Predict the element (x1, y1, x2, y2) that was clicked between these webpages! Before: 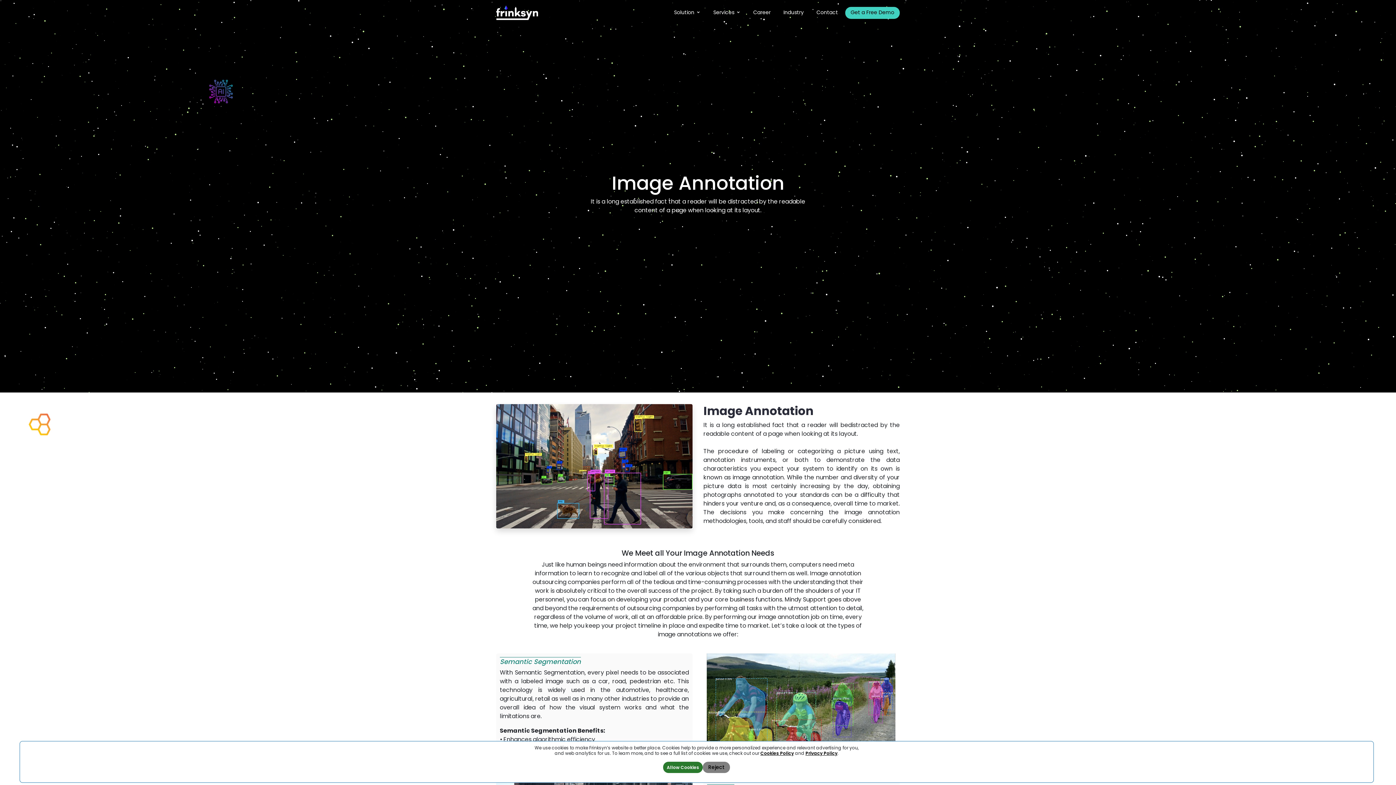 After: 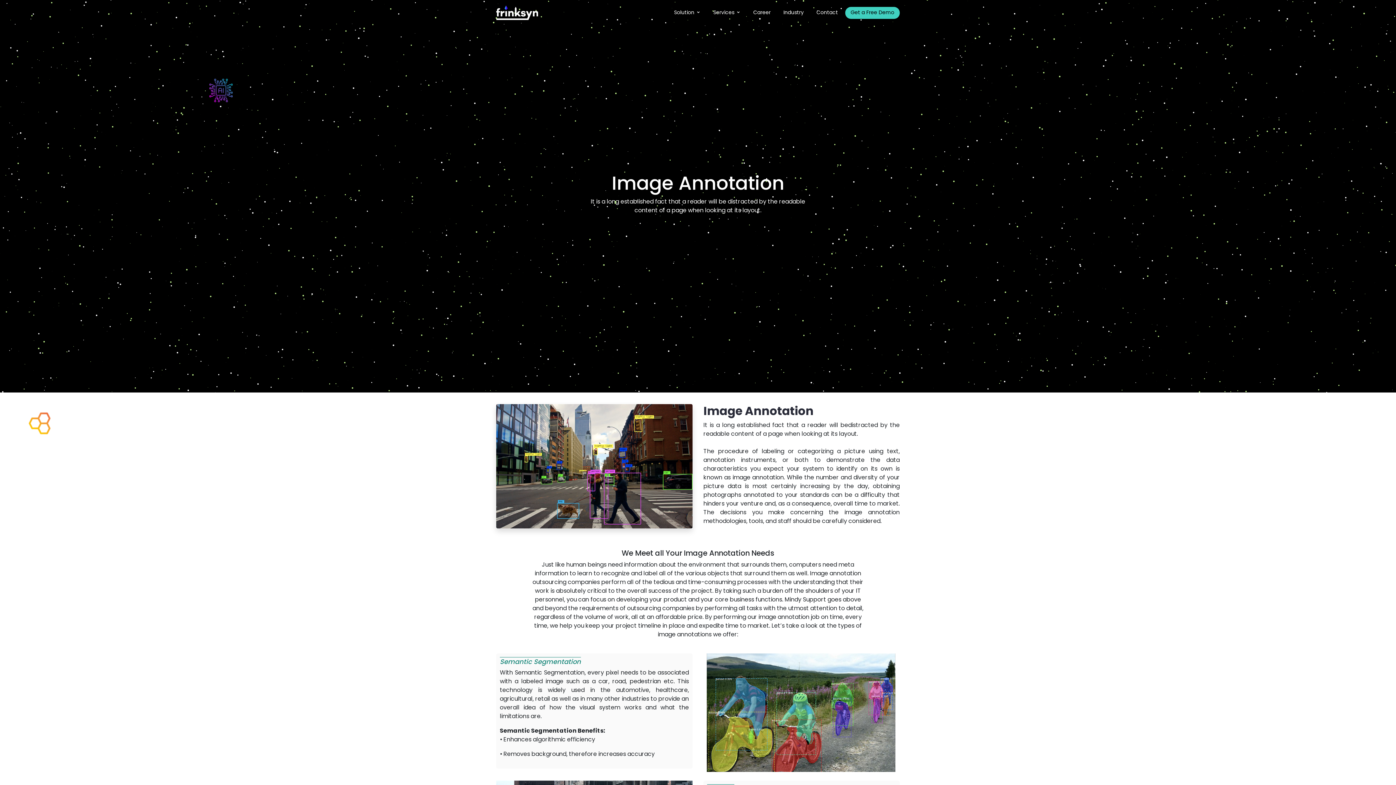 Action: label: Allow Cookies bbox: (663, 762, 702, 773)